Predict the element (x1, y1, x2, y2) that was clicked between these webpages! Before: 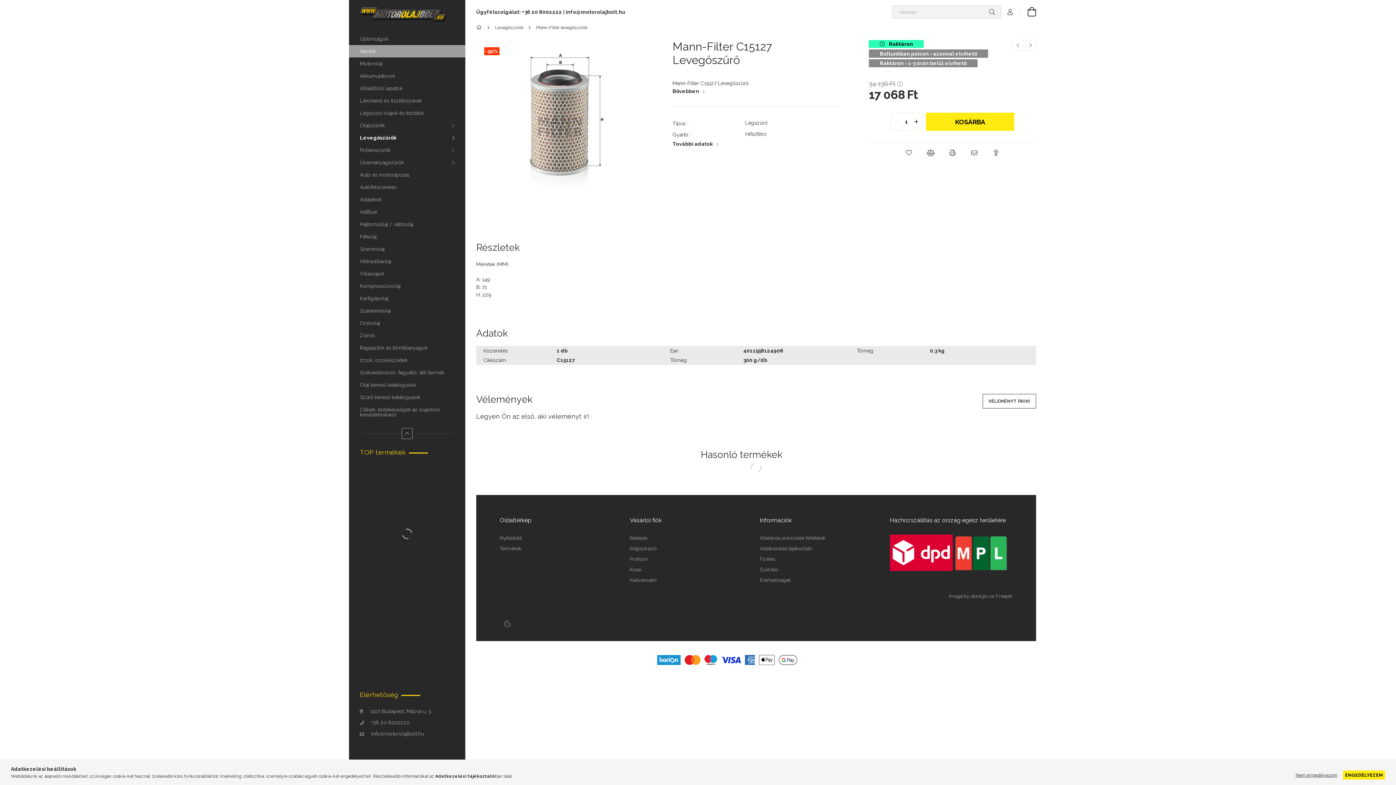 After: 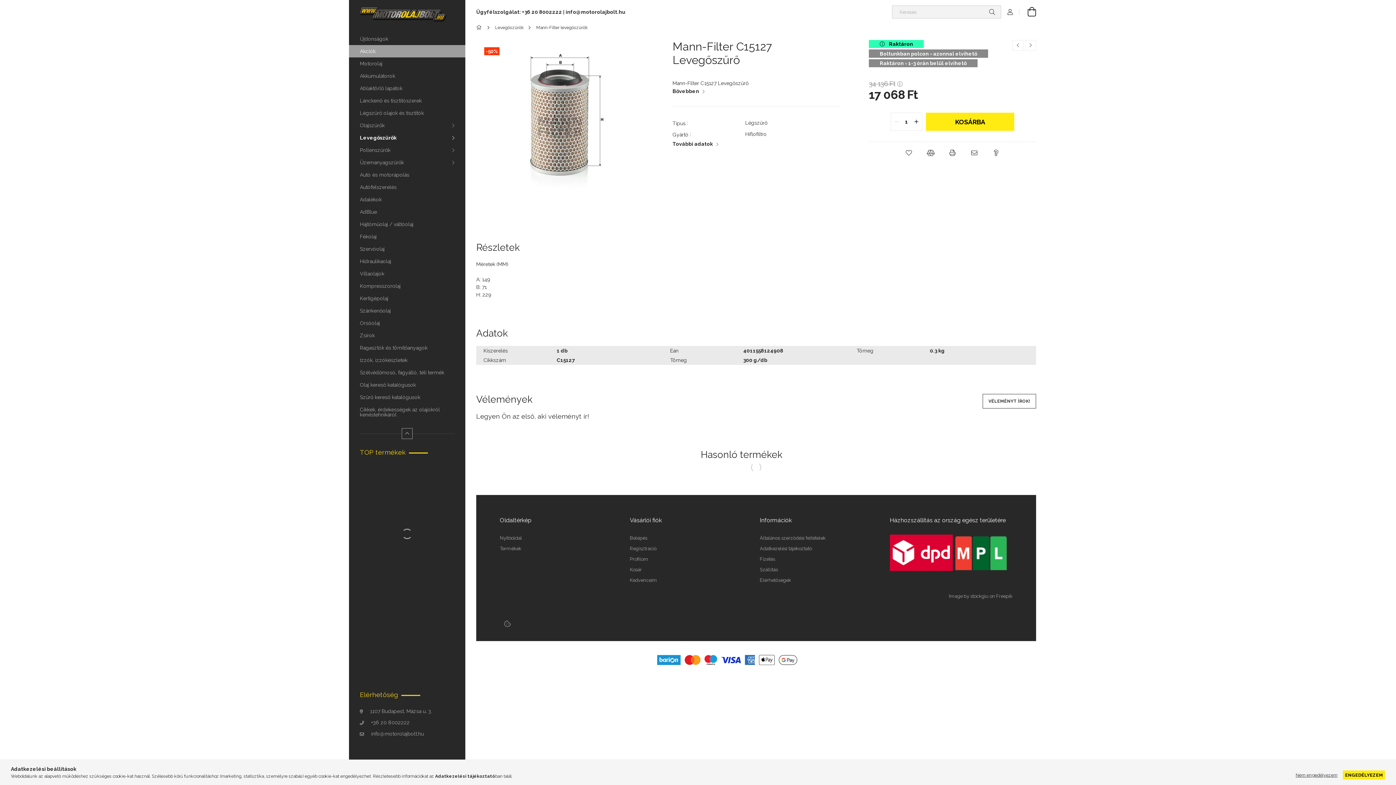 Action: label: quantity minus bbox: (891, 113, 902, 130)